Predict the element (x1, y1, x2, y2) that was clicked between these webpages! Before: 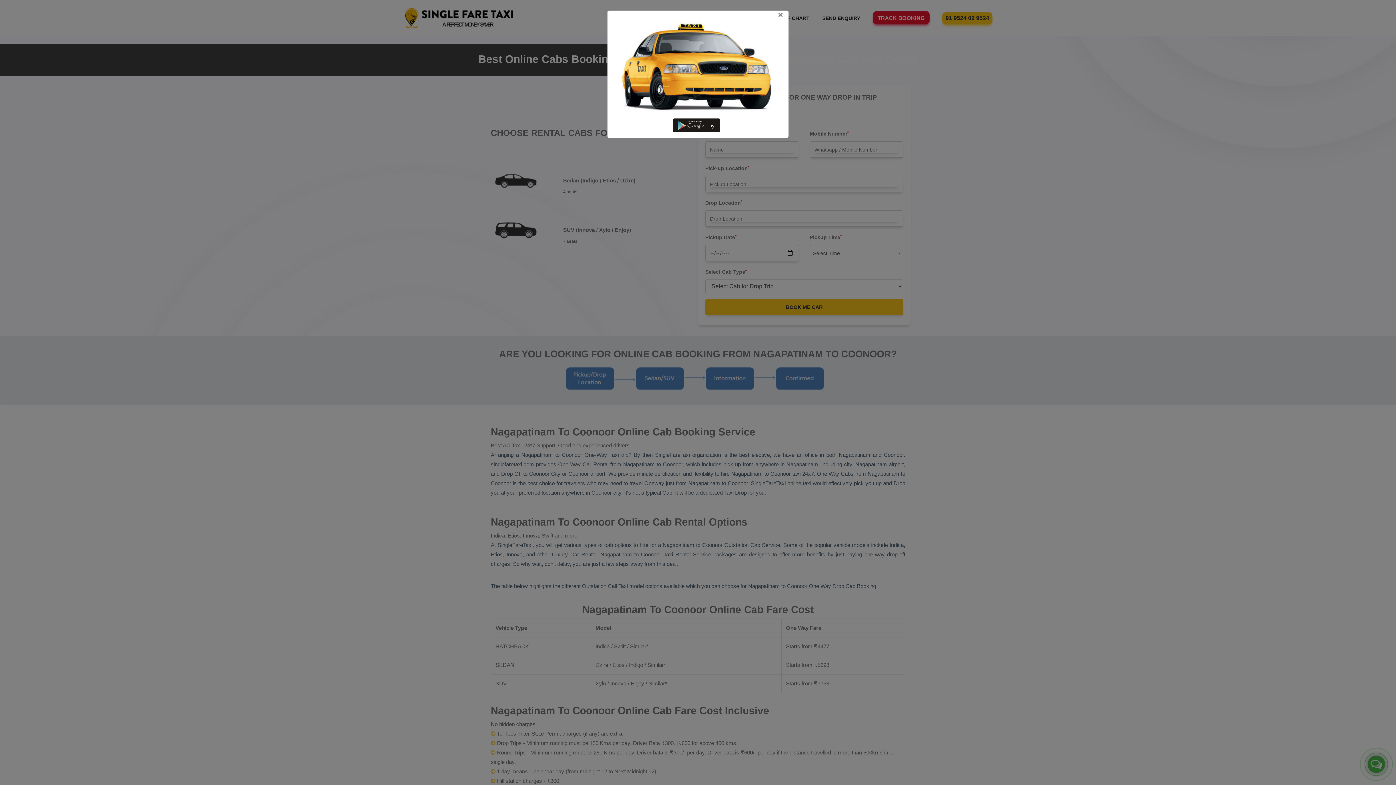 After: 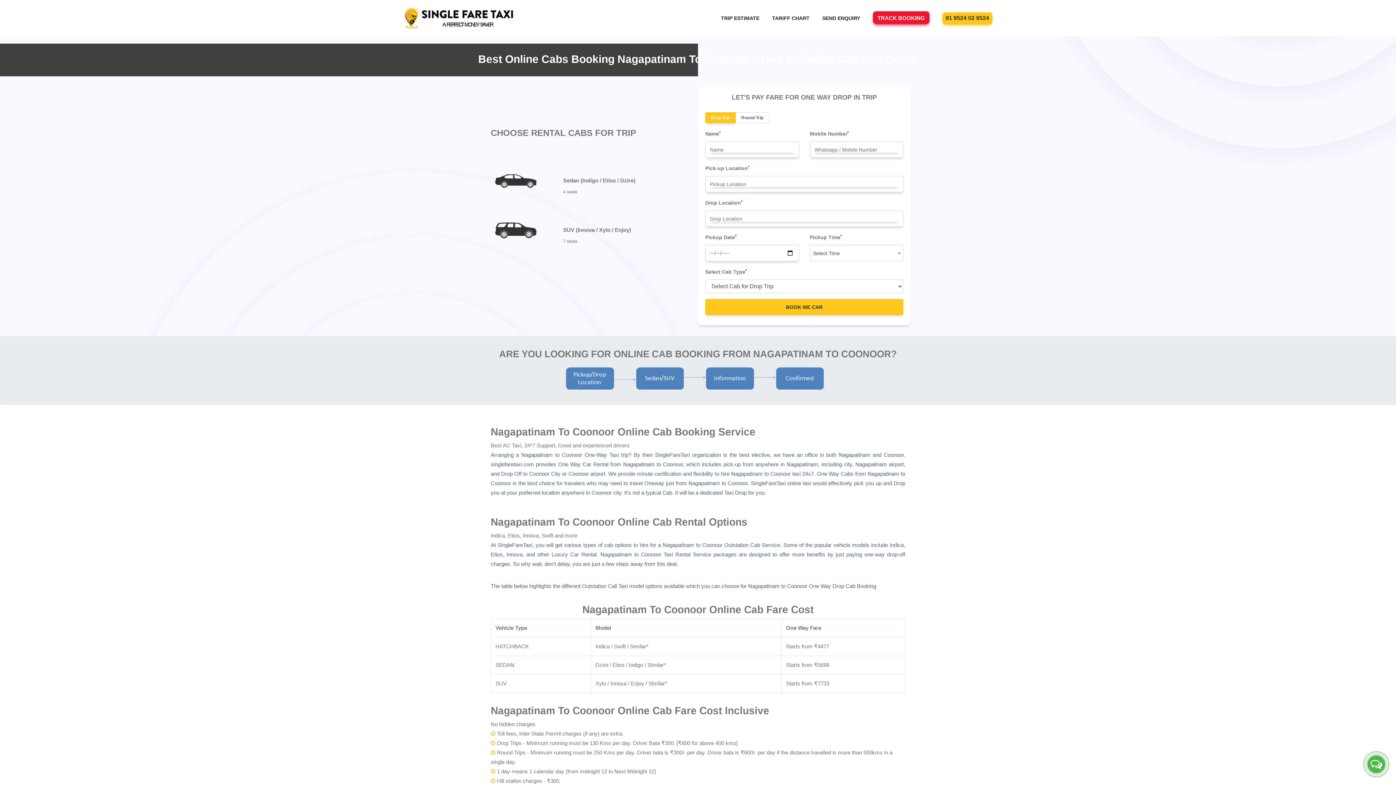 Action: bbox: (607, 10, 788, 19) label: ×